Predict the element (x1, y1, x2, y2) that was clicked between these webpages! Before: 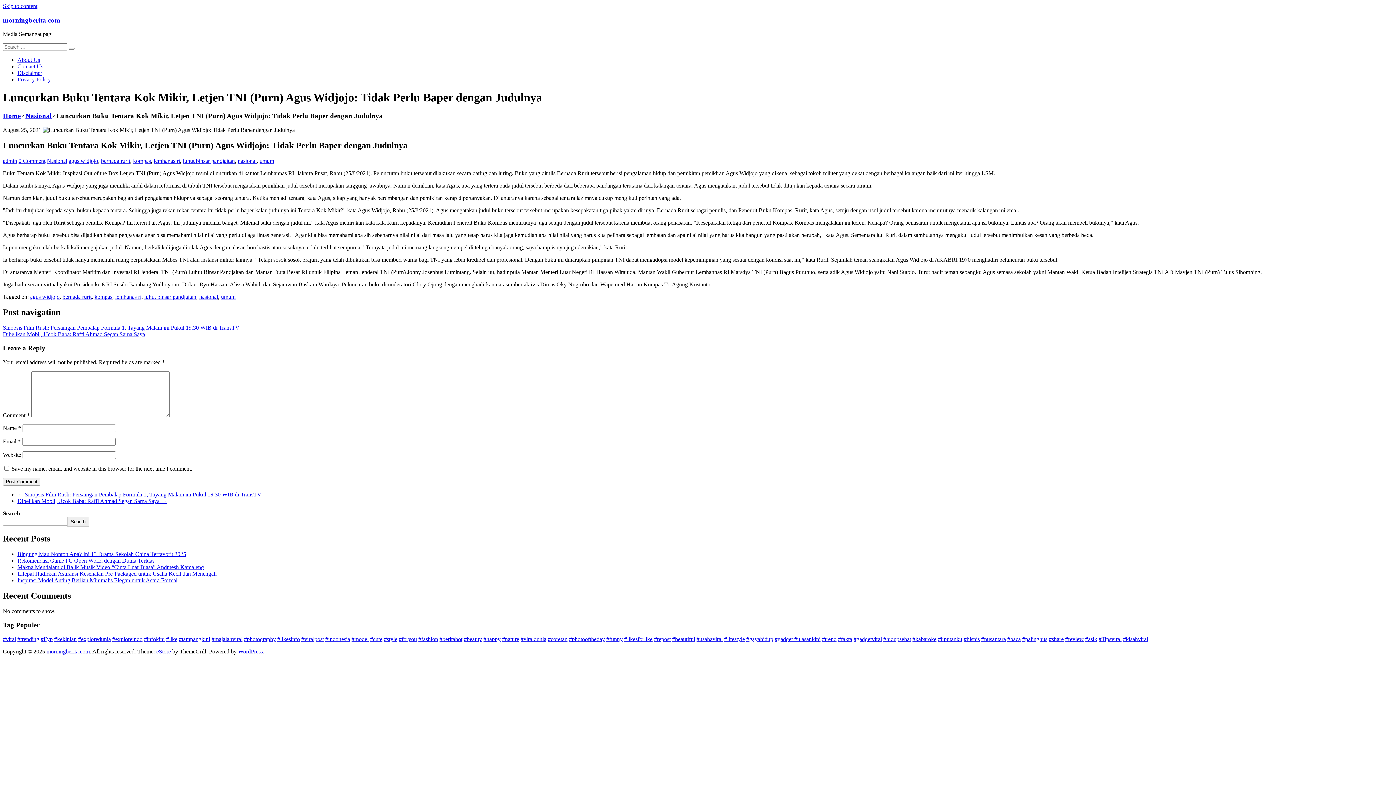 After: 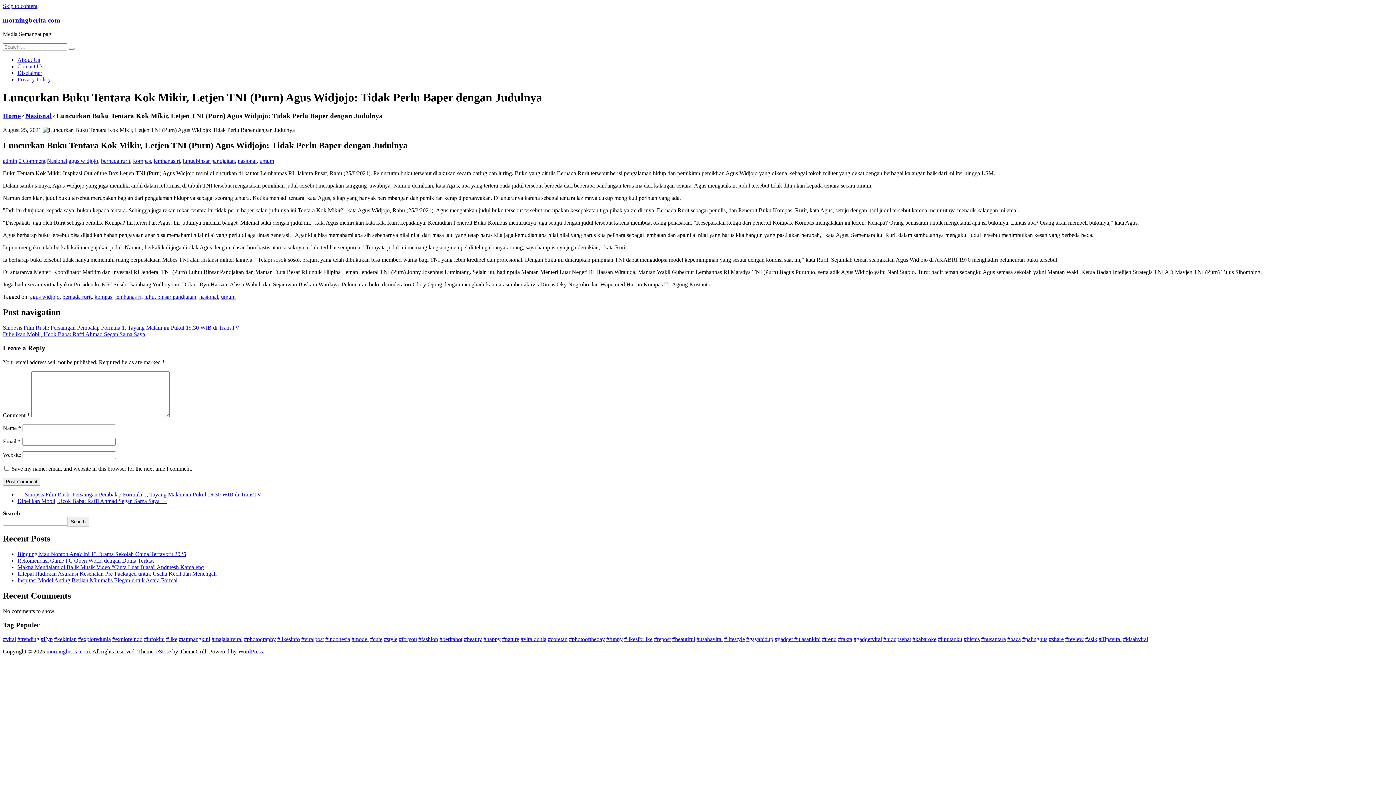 Action: bbox: (2, 2, 37, 9) label: Skip to content